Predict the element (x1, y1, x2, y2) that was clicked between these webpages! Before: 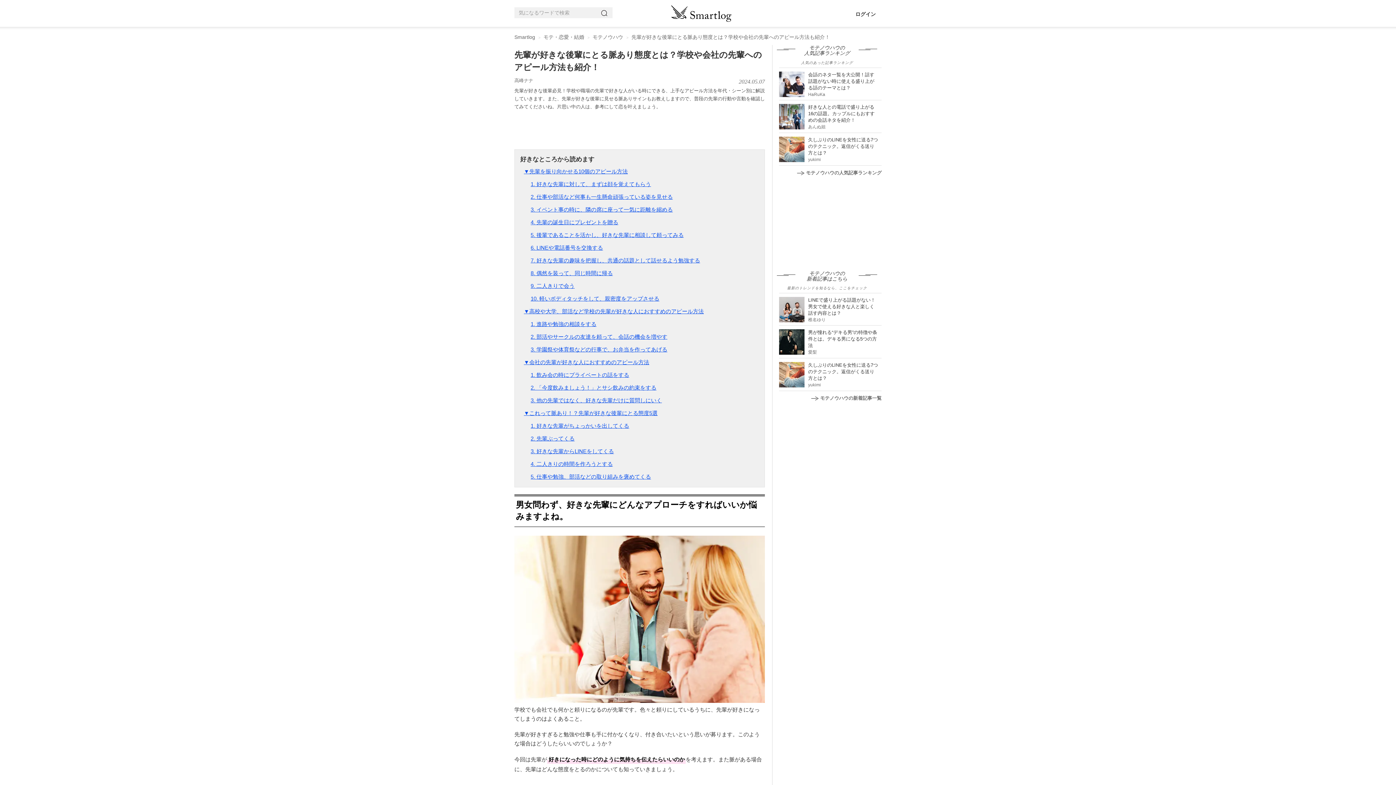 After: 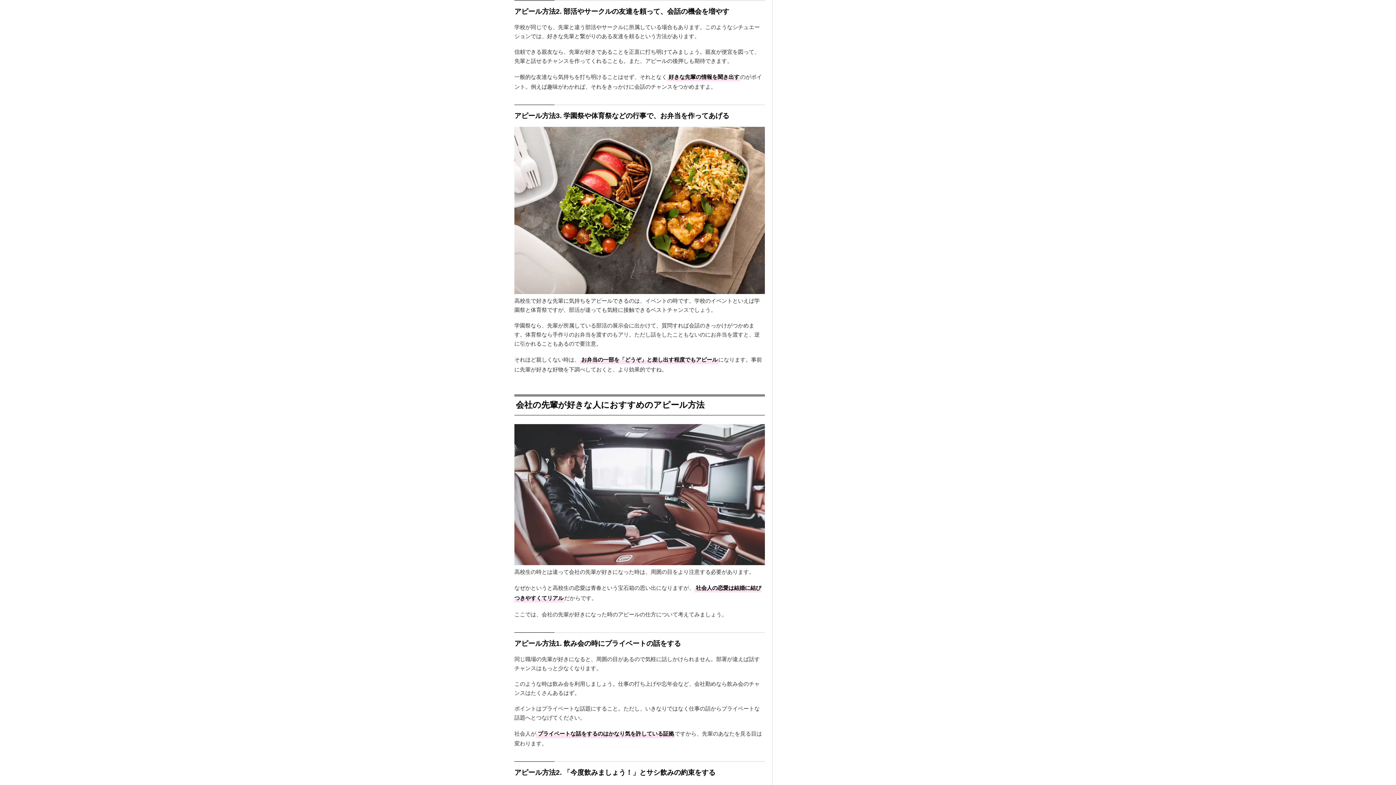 Action: bbox: (530, 333, 667, 340) label: 2. 部活やサークルの友達を頼って、会話の機会を増やす